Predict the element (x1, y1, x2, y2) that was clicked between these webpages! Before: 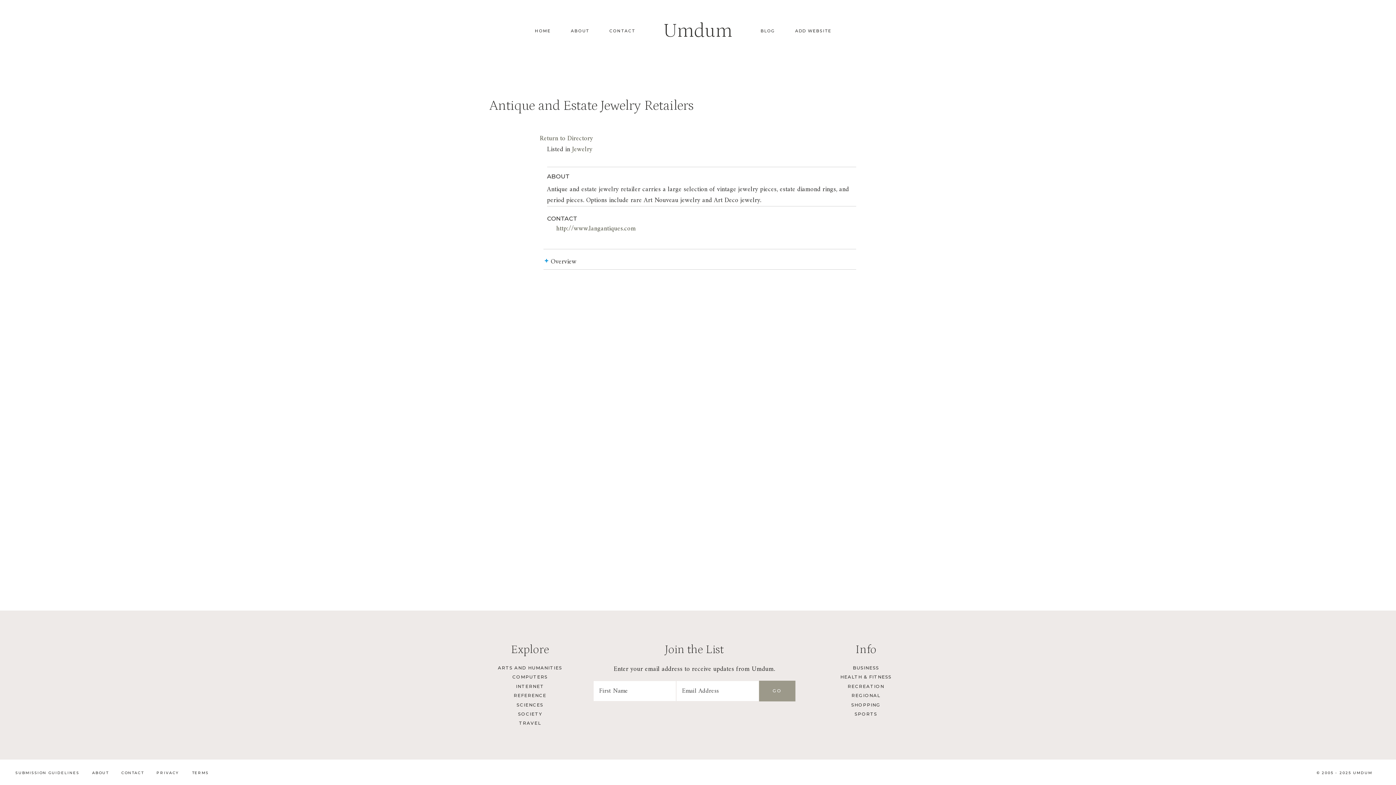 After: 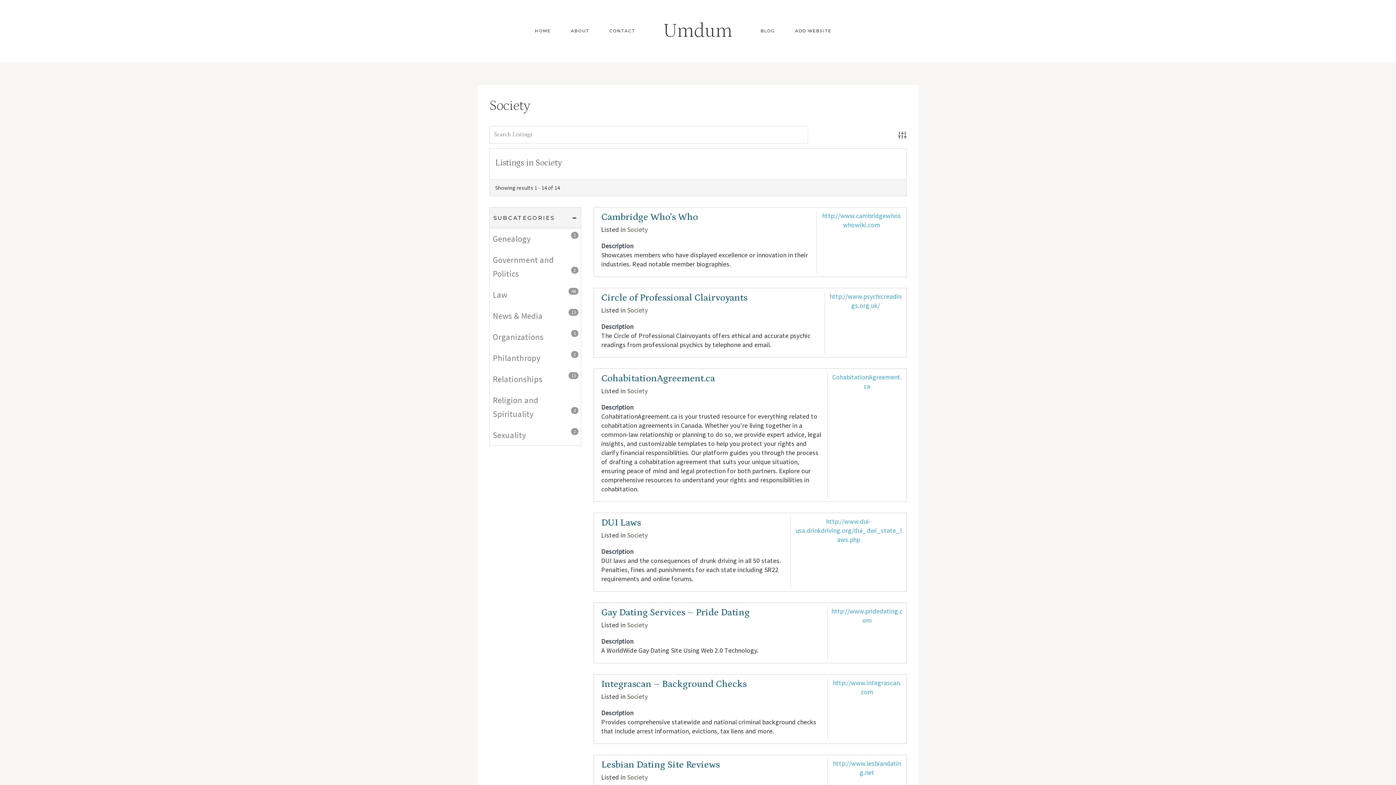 Action: label: SOCIETY bbox: (477, 710, 582, 718)